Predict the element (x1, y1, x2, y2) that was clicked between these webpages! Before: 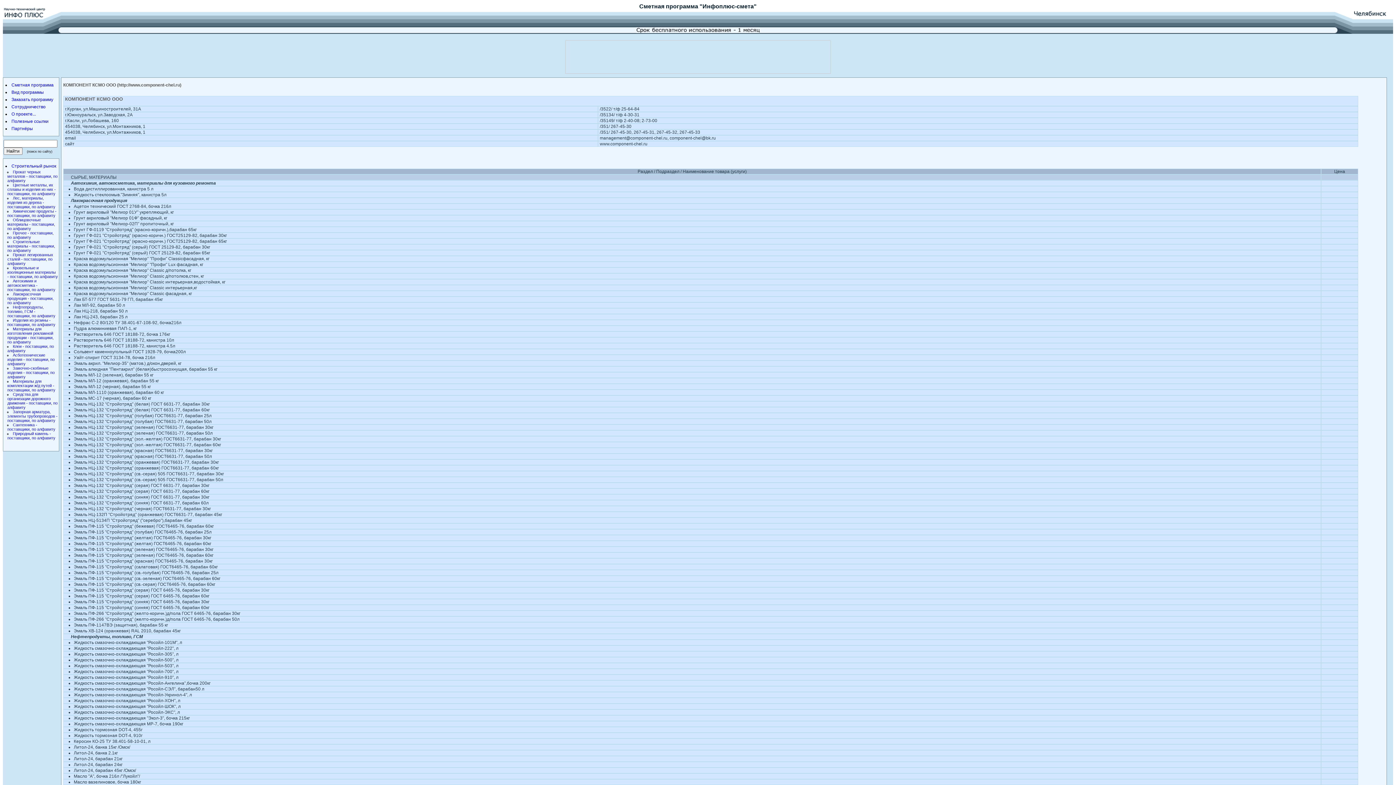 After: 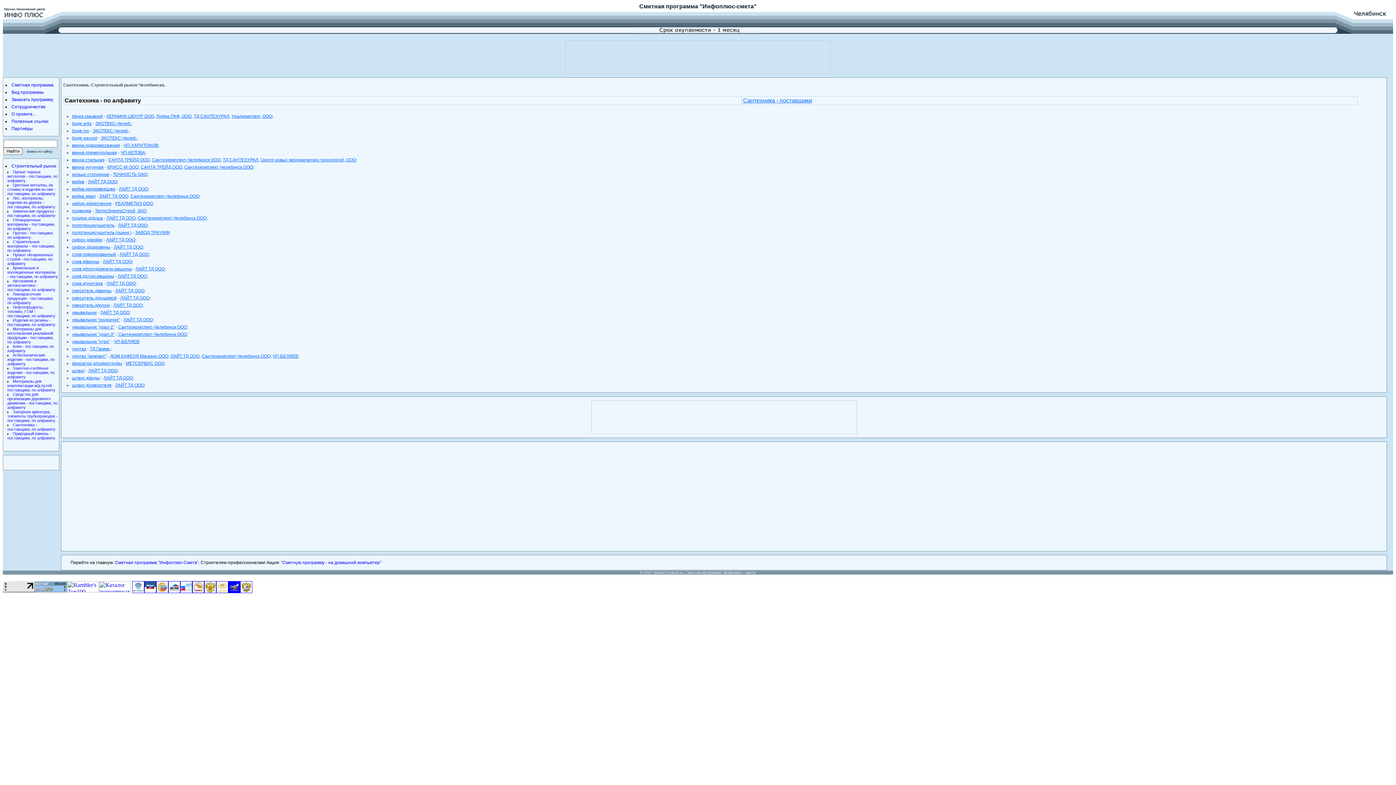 Action: label: по алфавиту bbox: (31, 427, 55, 431)